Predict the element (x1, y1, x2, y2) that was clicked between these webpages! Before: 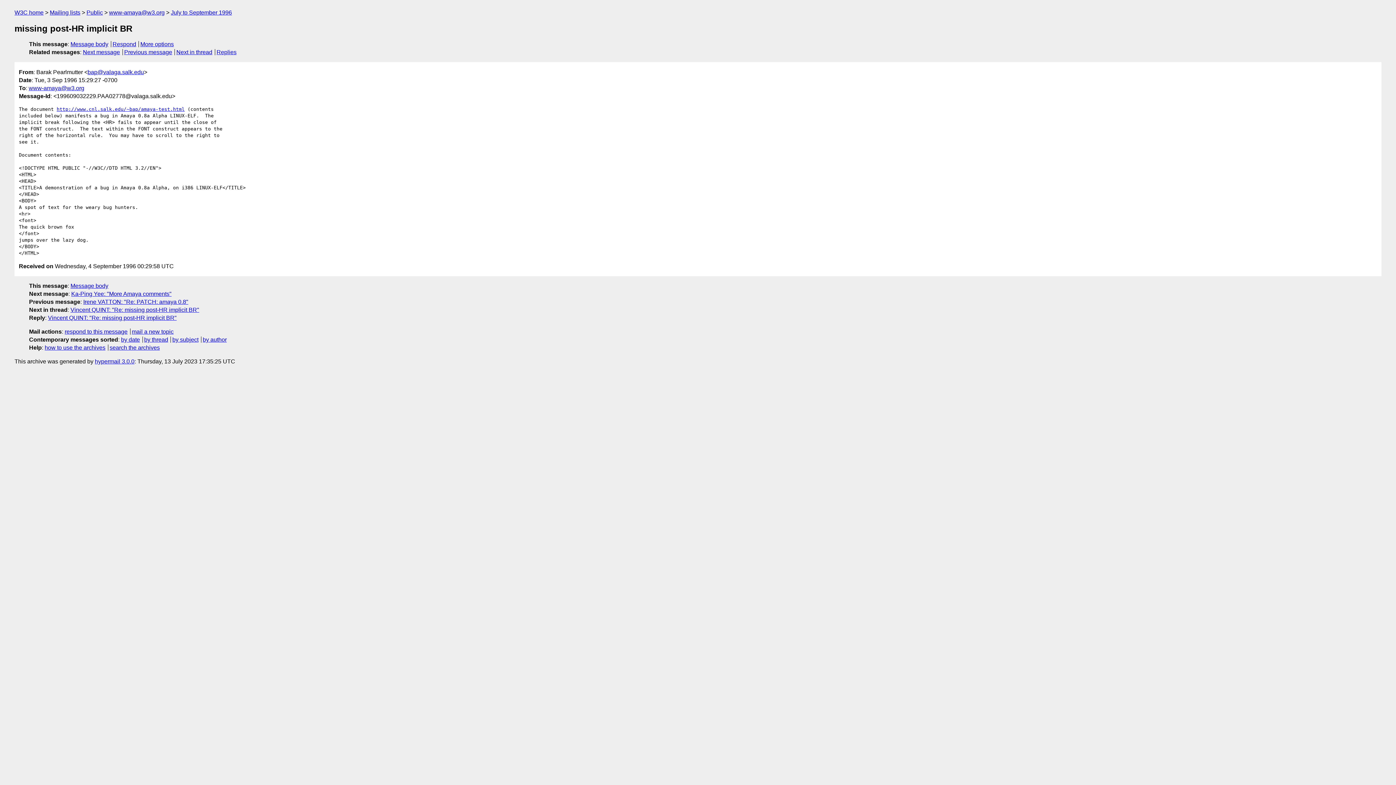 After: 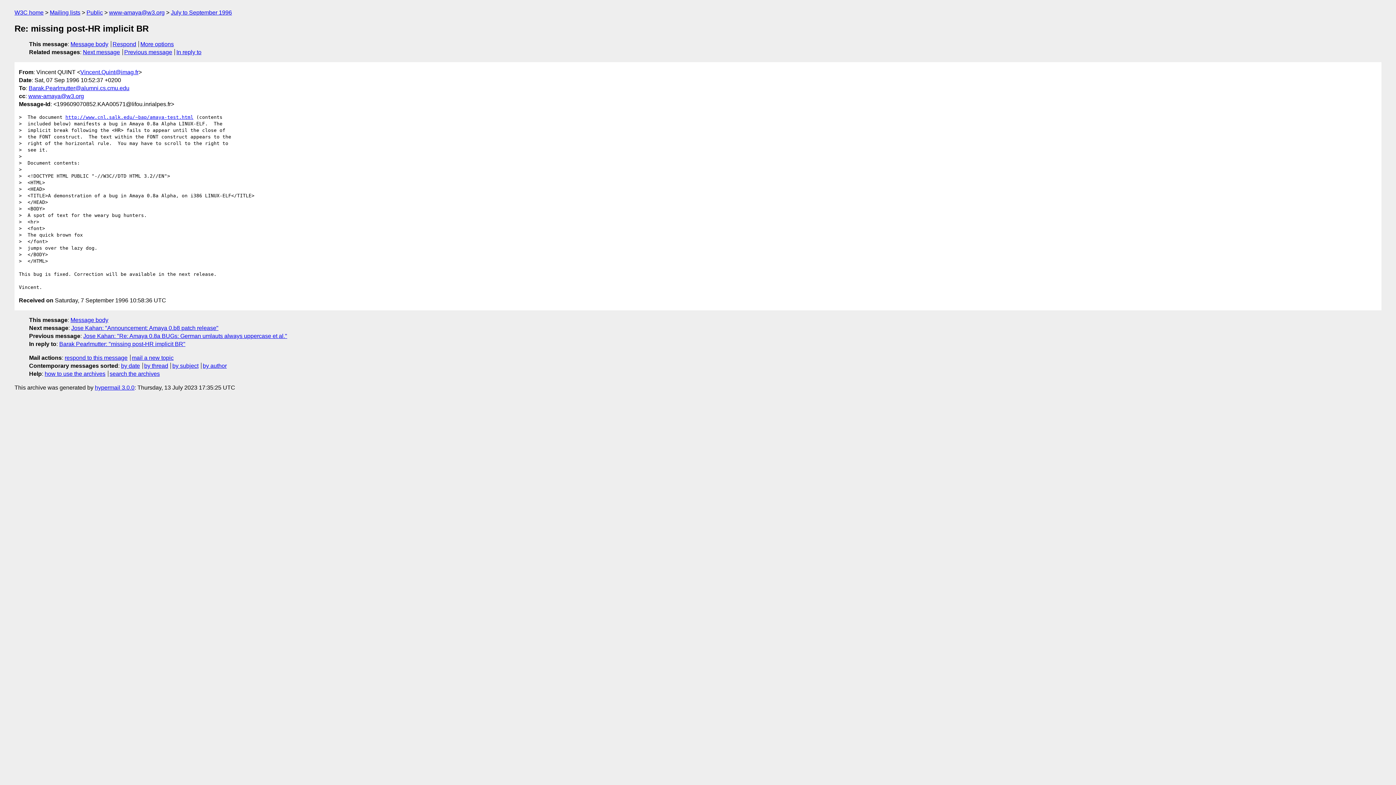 Action: bbox: (48, 314, 176, 321) label: Vincent QUINT: "Re: missing post-HR implicit BR"